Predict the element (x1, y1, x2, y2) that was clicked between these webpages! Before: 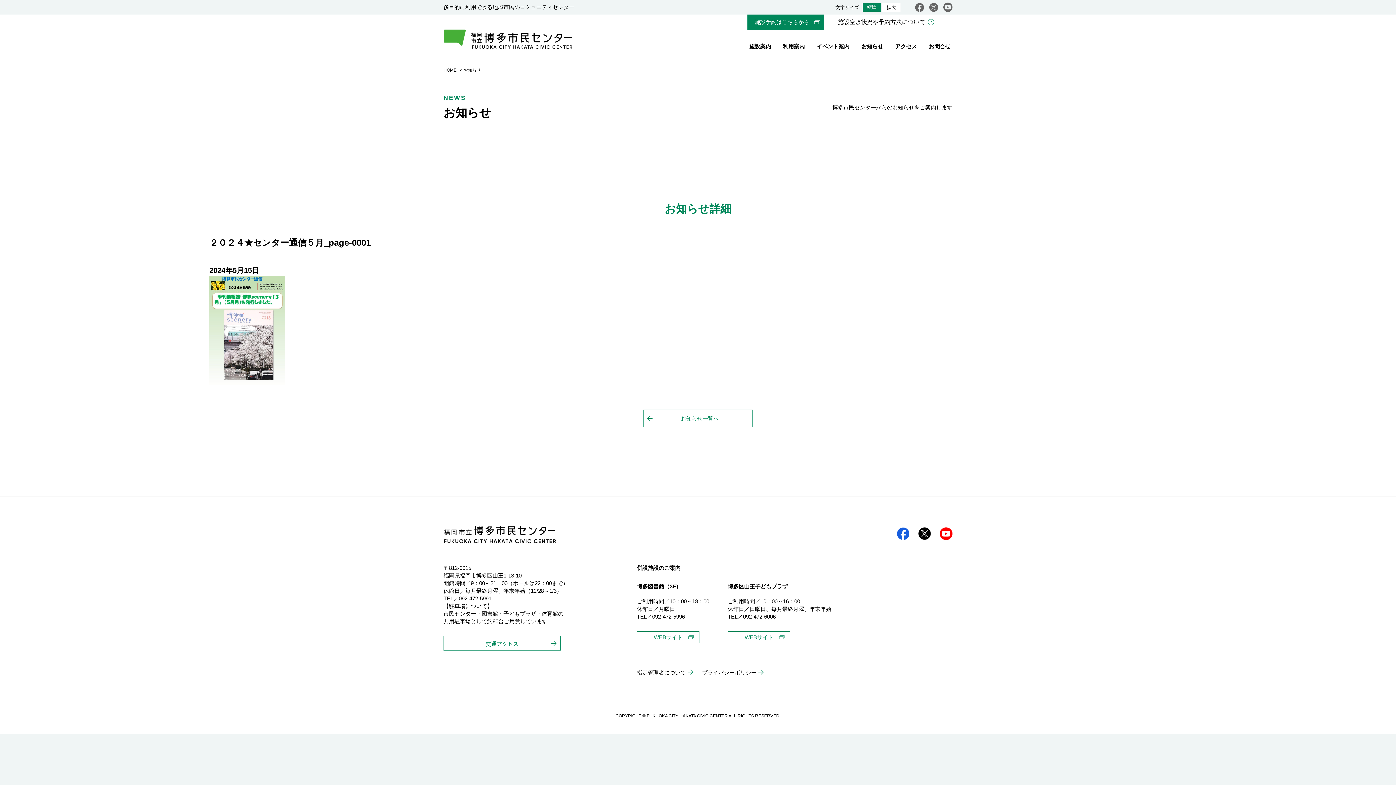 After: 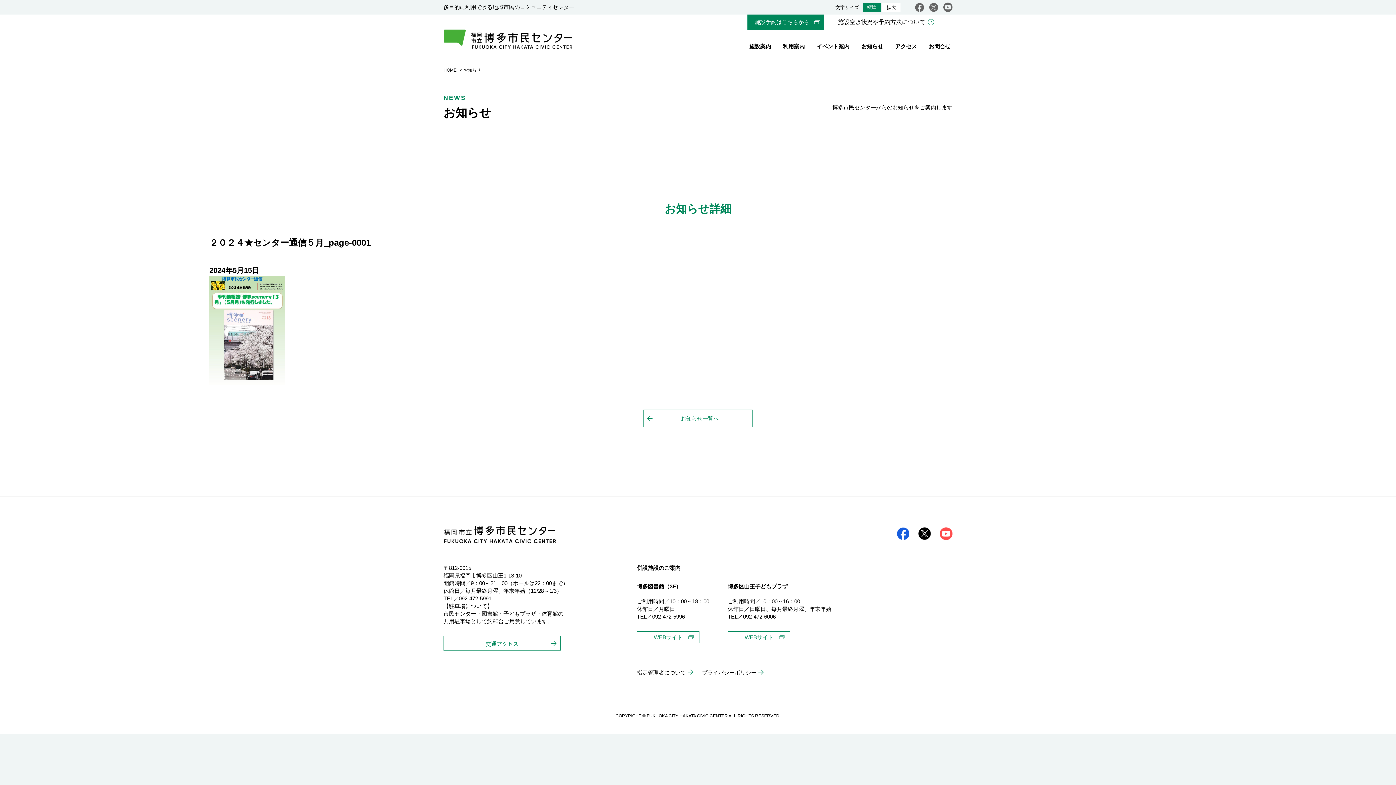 Action: label: youtube bbox: (940, 525, 952, 542)